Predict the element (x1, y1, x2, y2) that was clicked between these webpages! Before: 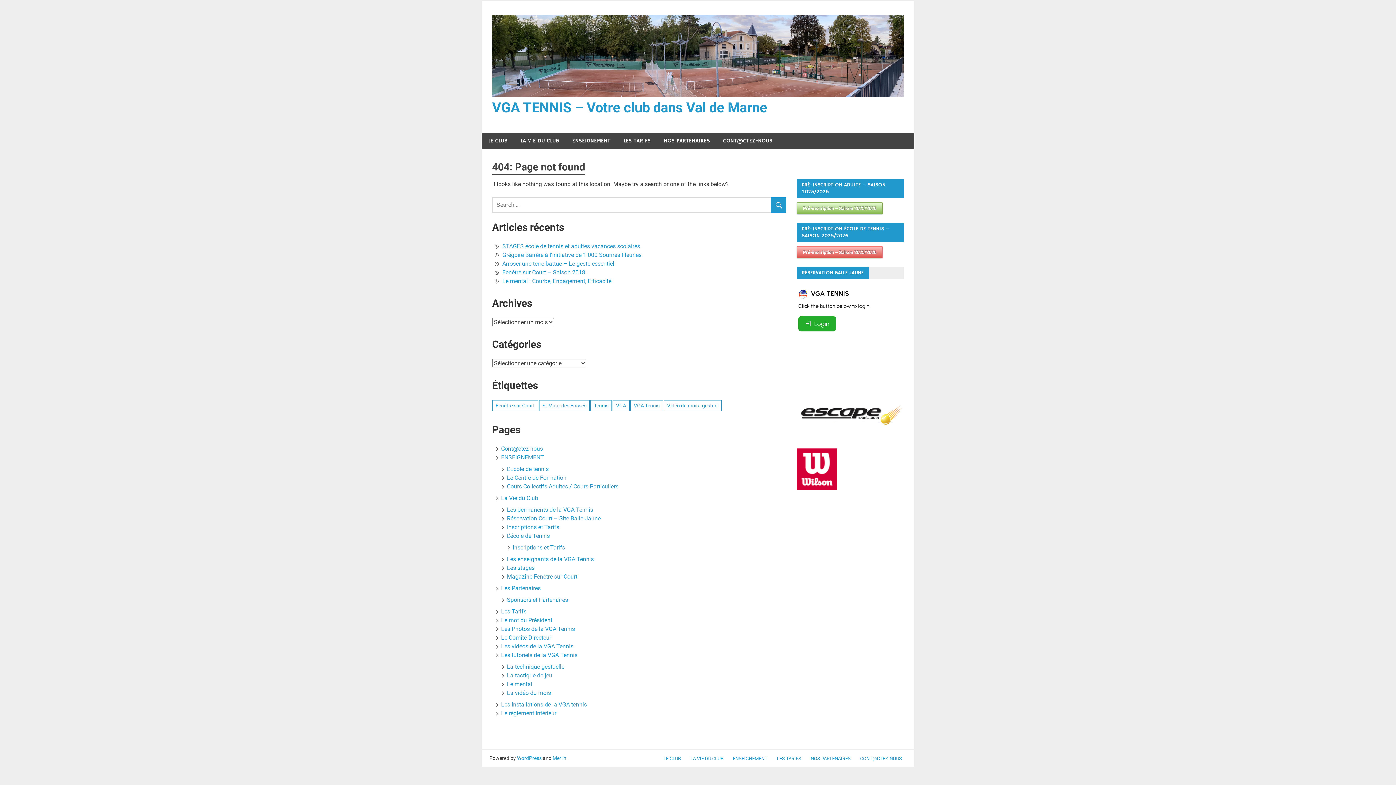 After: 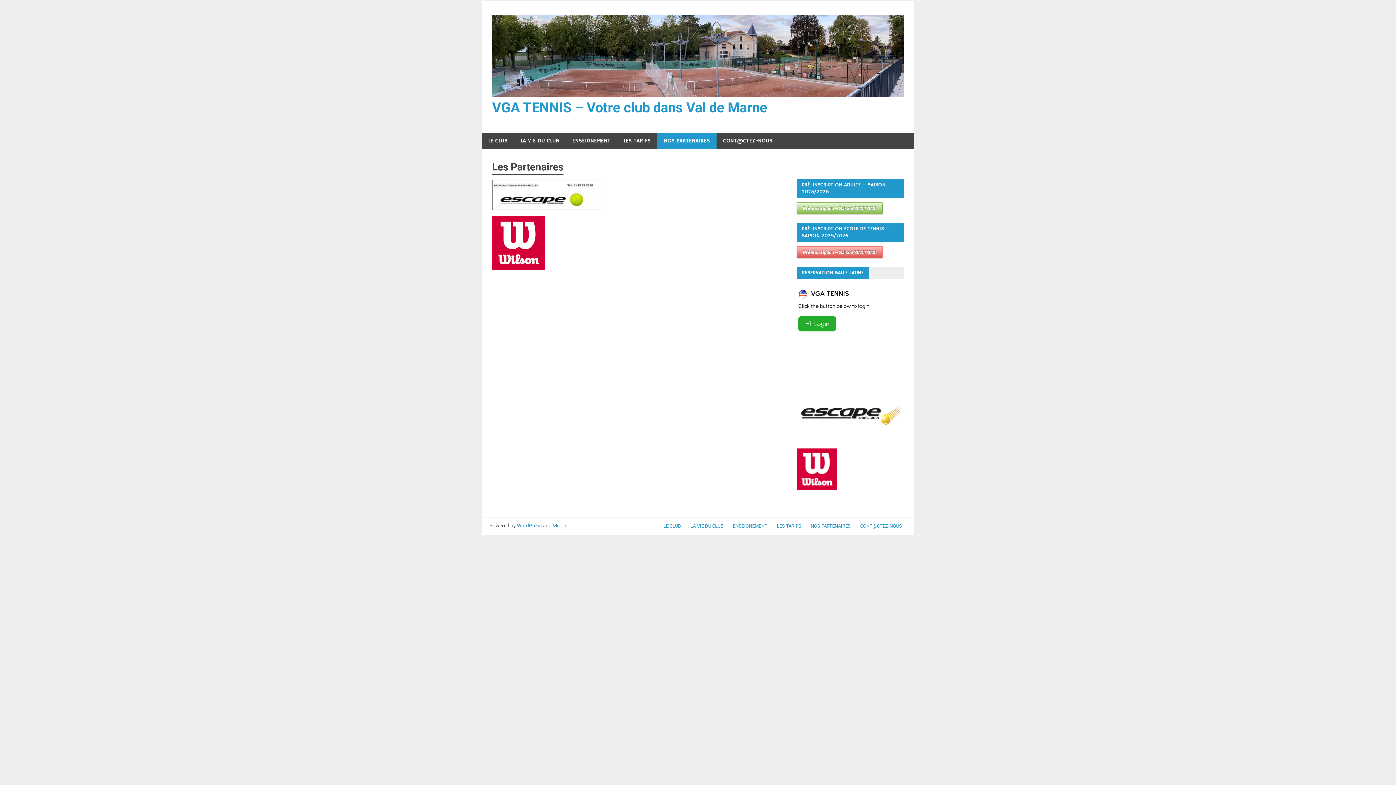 Action: label: Les Partenaires bbox: (494, 585, 540, 591)